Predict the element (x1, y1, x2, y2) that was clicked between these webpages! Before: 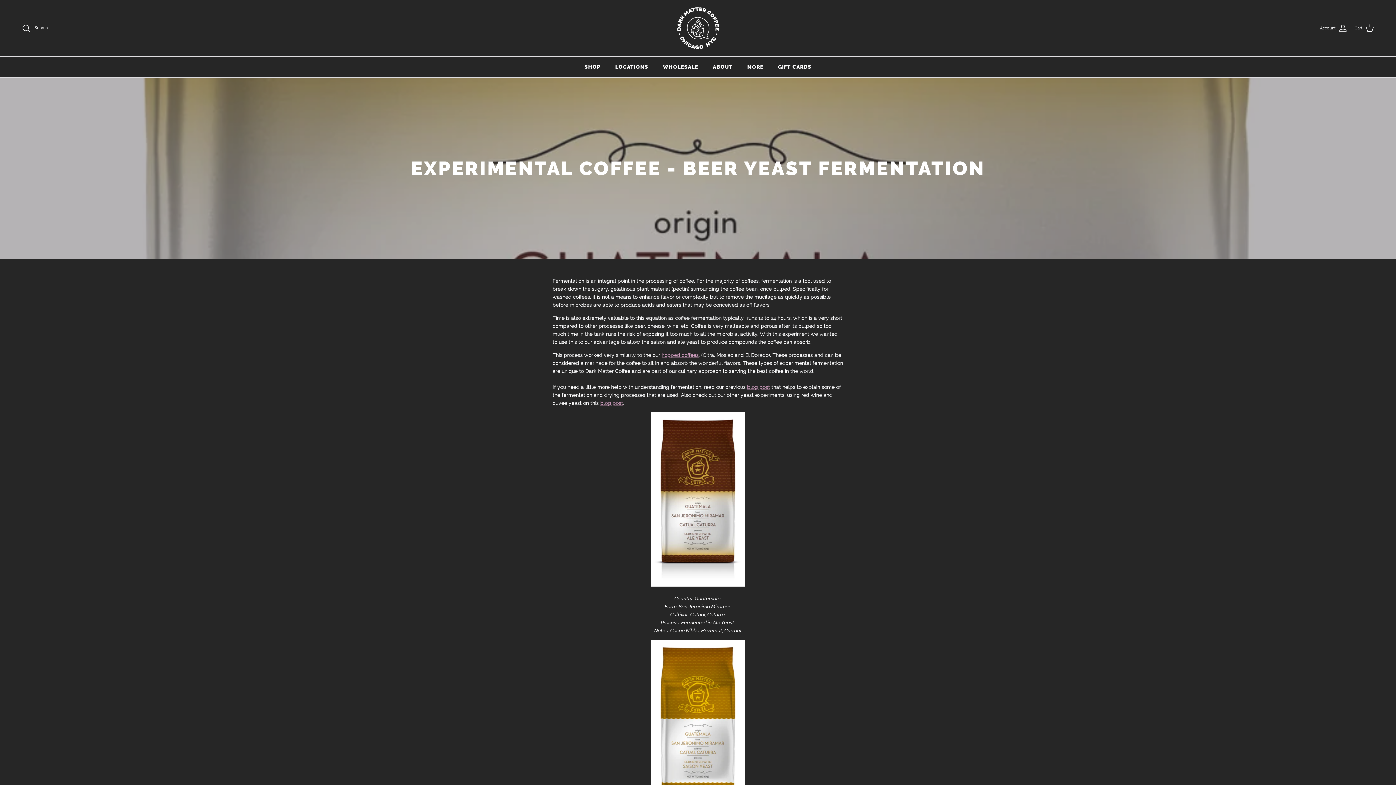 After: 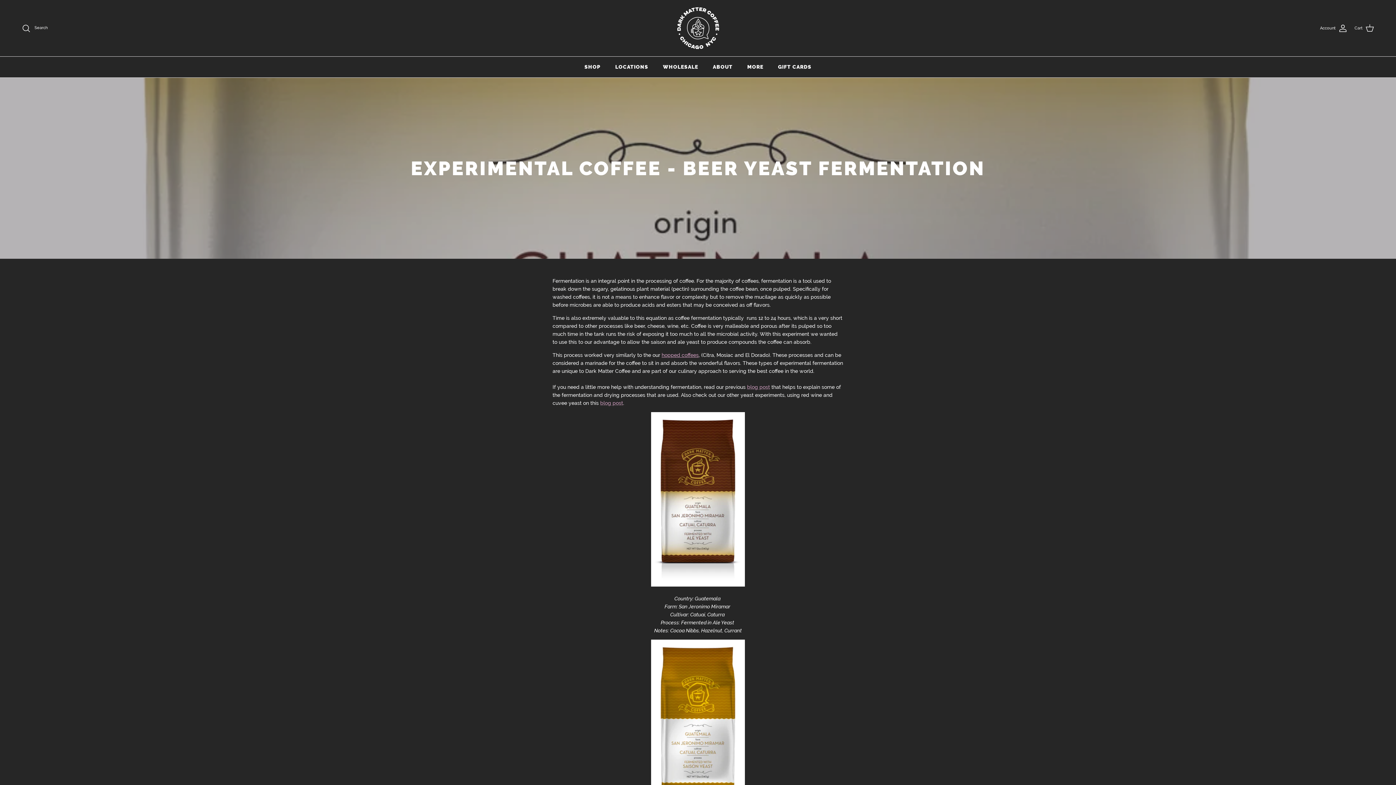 Action: label: hopped coffees bbox: (661, 352, 698, 358)